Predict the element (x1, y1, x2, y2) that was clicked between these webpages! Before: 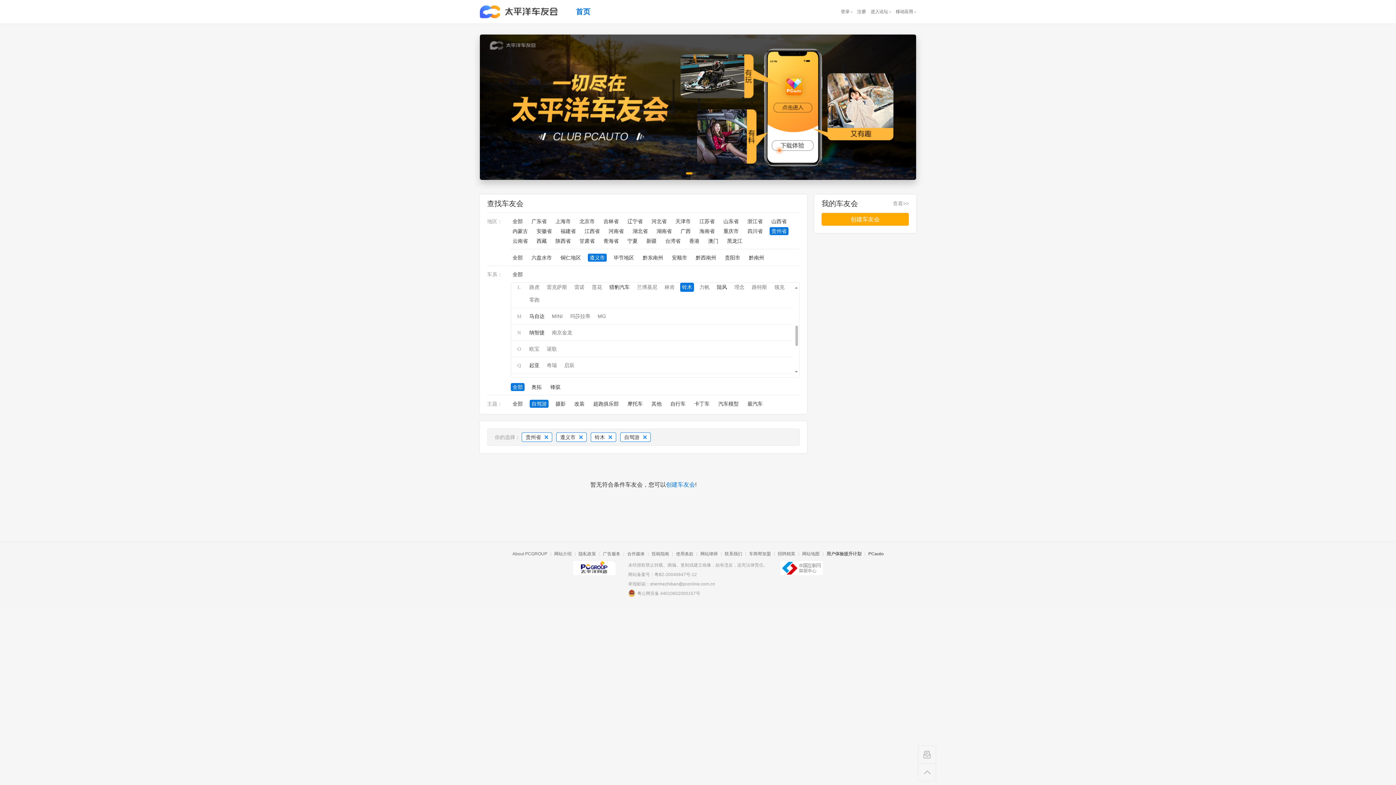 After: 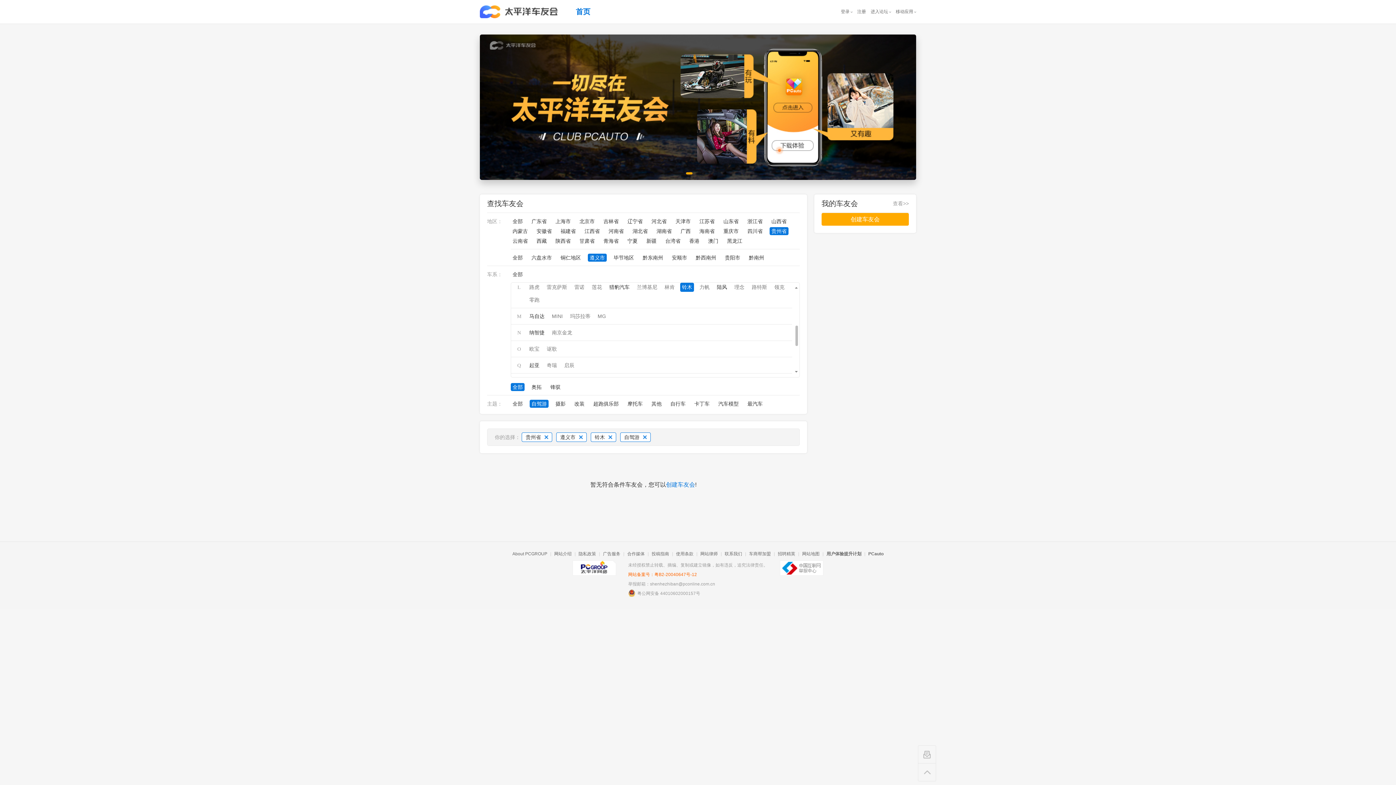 Action: bbox: (628, 572, 697, 577) label: 网站备案号：粤B2-20040647号-12